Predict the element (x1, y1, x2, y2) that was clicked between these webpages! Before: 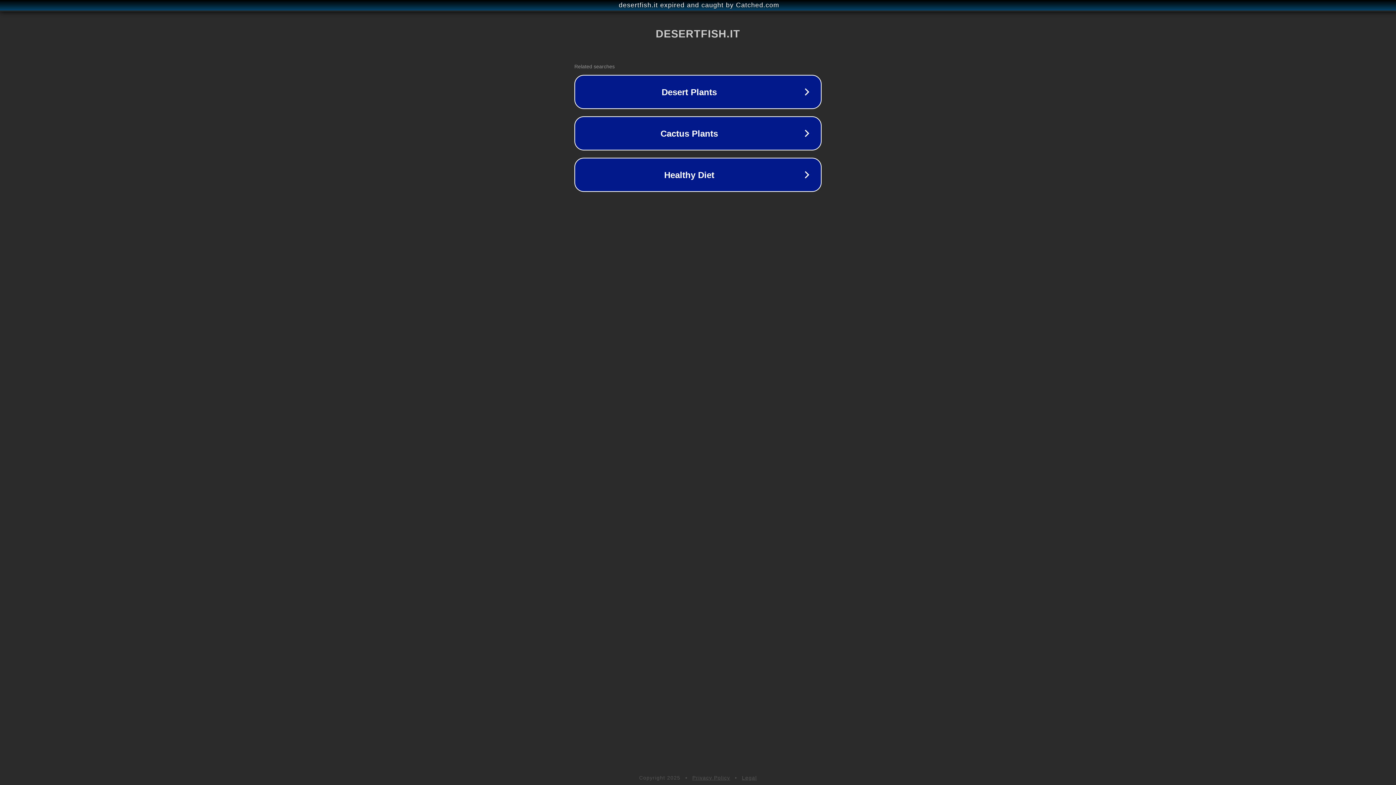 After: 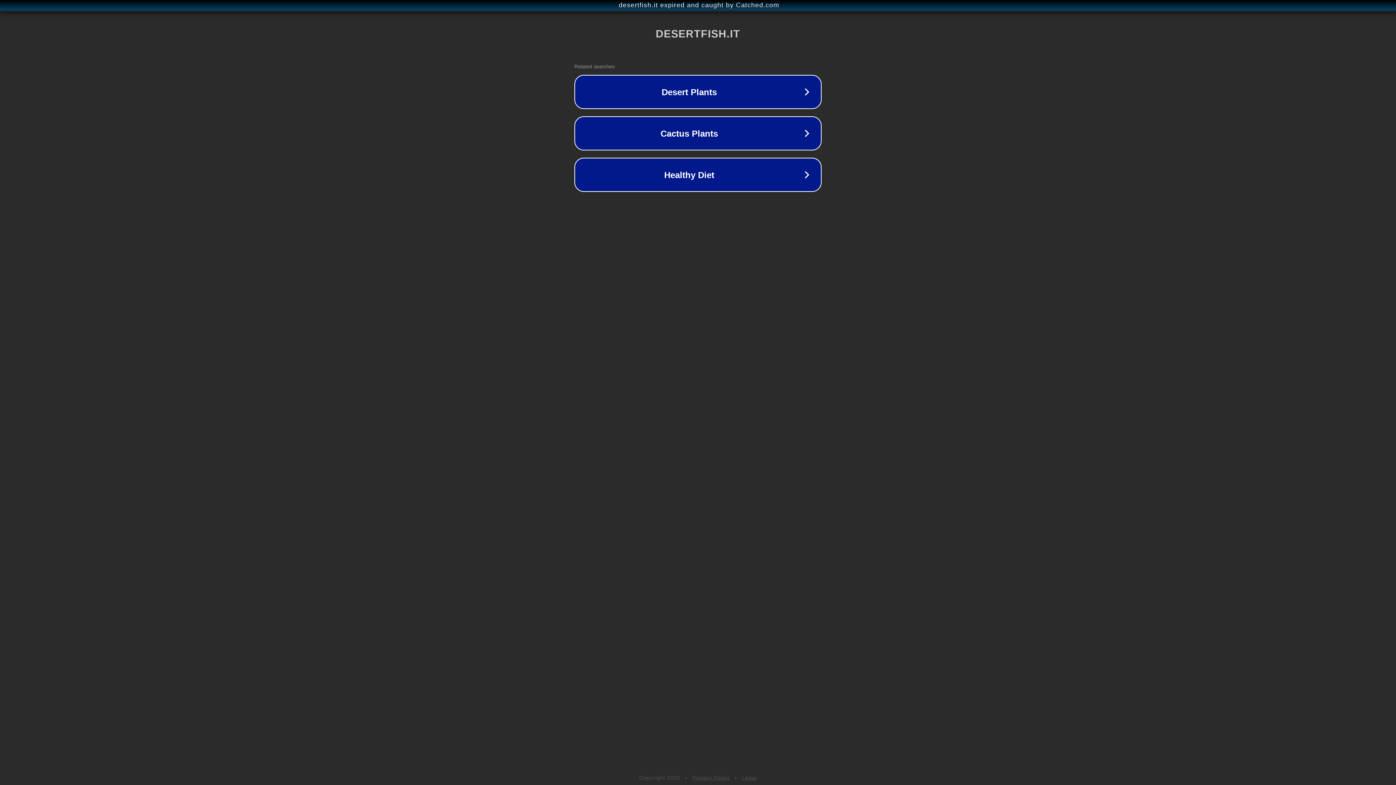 Action: label: Privacy Policy bbox: (692, 775, 730, 781)